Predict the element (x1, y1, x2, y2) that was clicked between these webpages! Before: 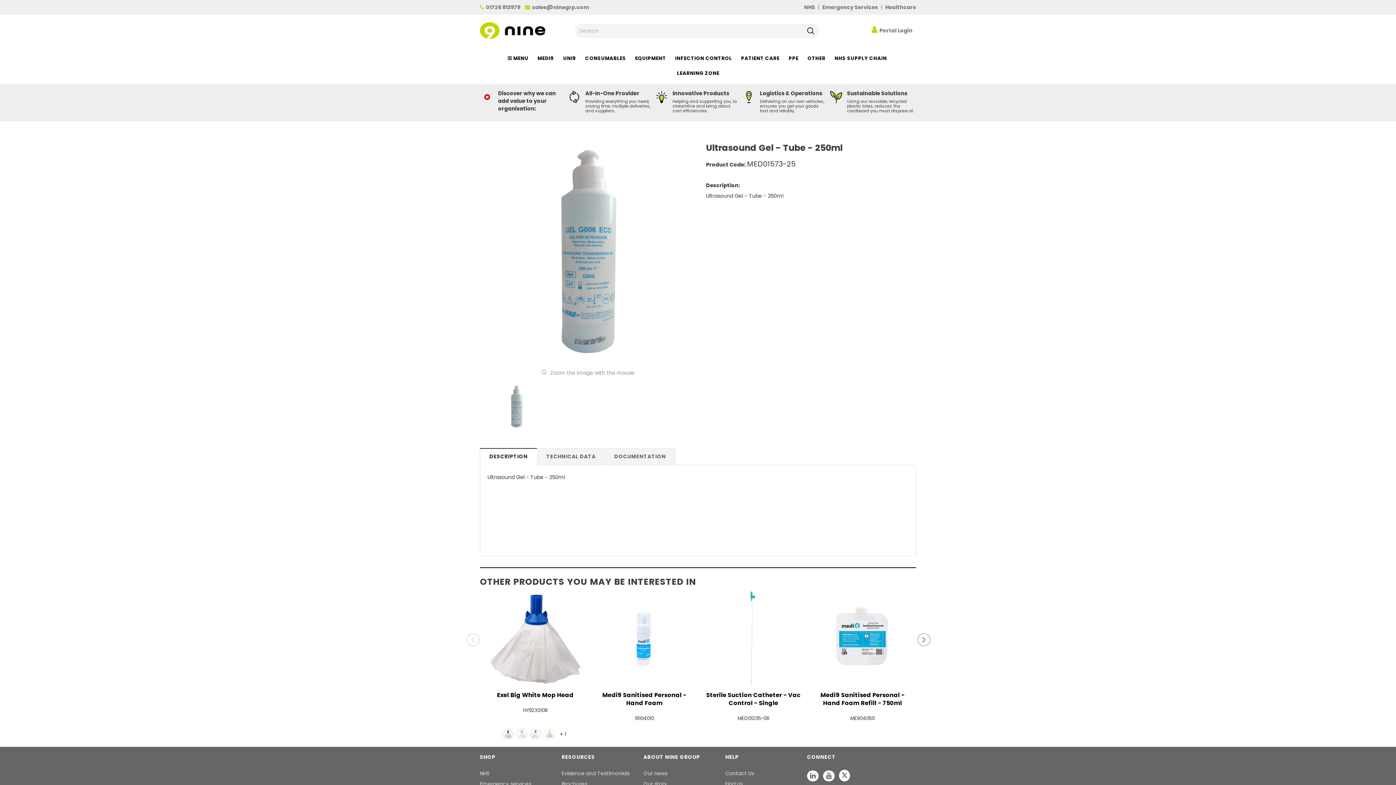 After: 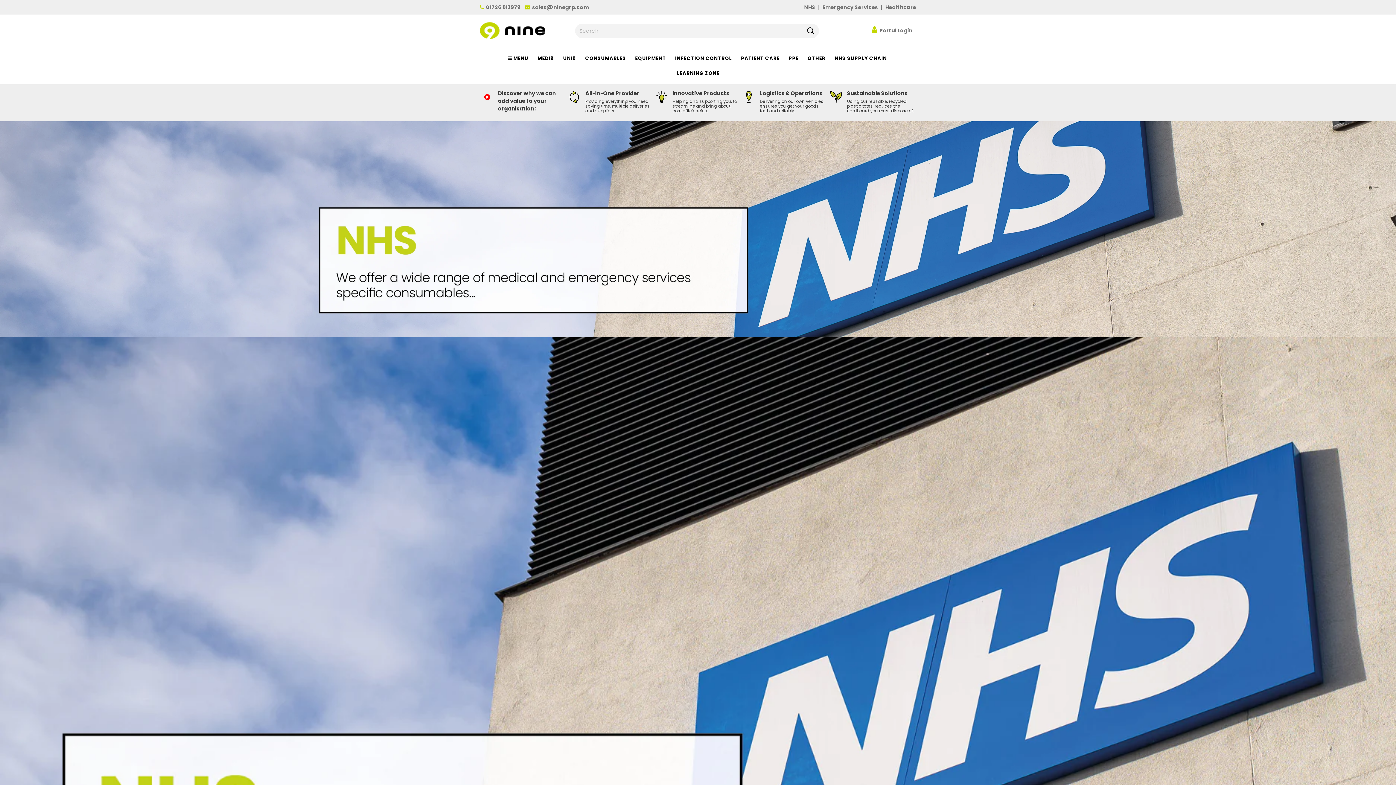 Action: bbox: (804, 3, 815, 10) label: NHS